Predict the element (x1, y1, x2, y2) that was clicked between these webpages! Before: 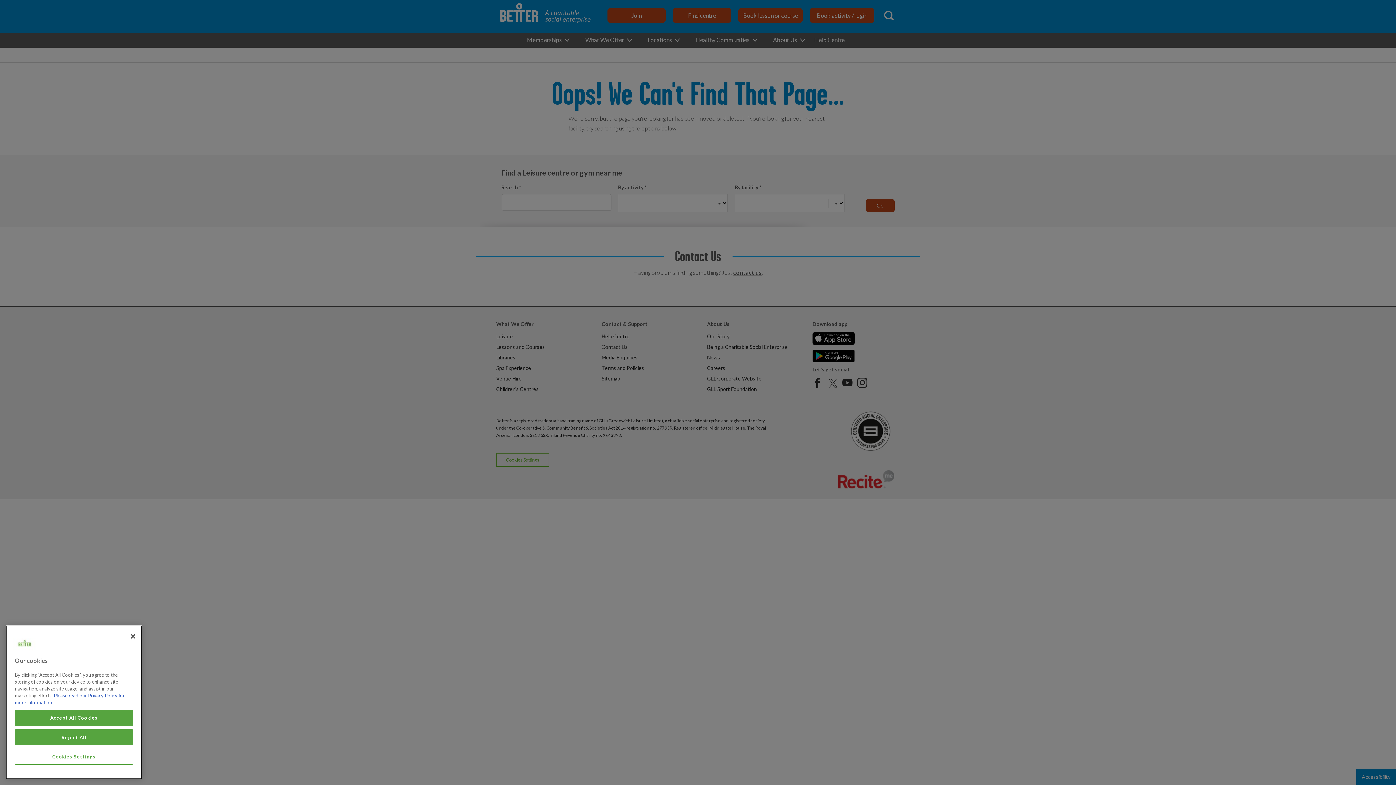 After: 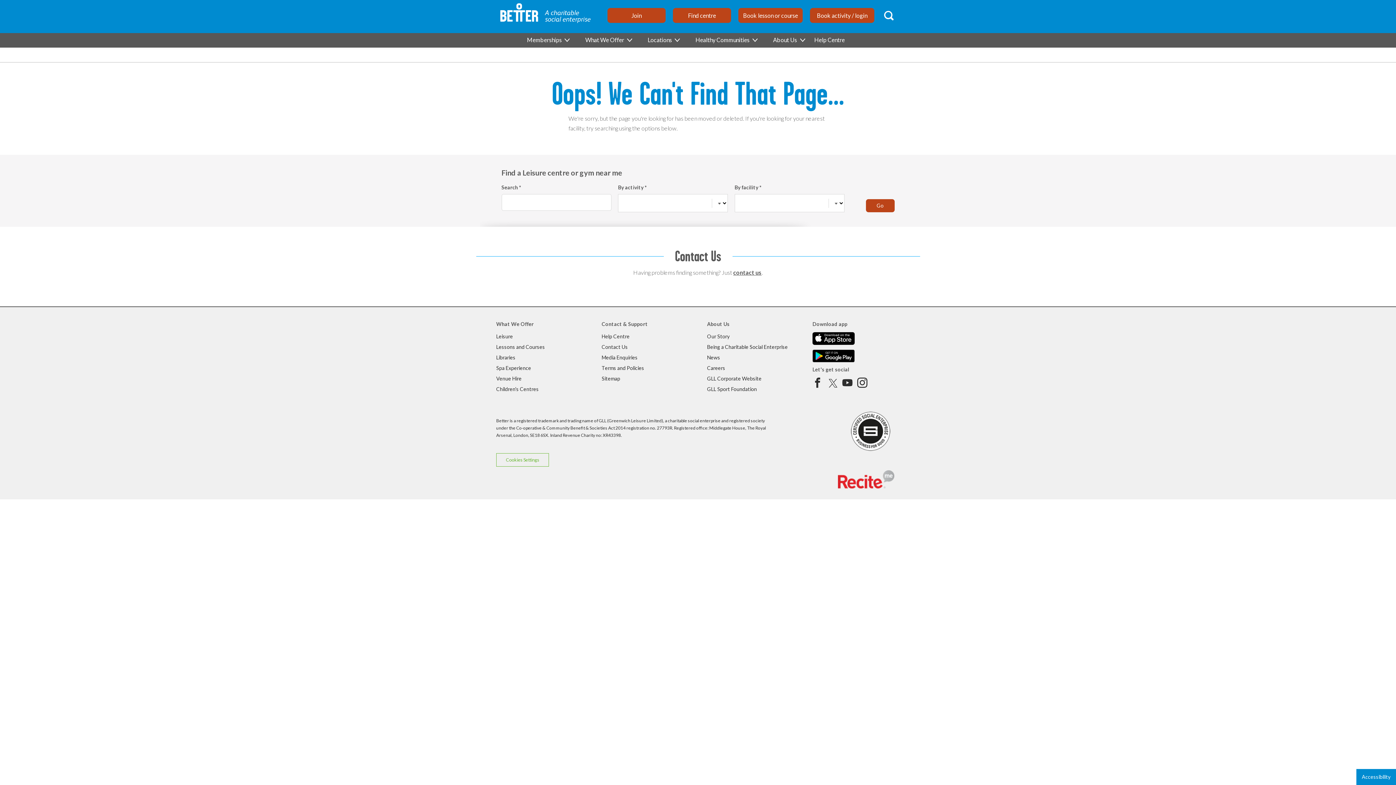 Action: bbox: (125, 631, 141, 647) label: Close